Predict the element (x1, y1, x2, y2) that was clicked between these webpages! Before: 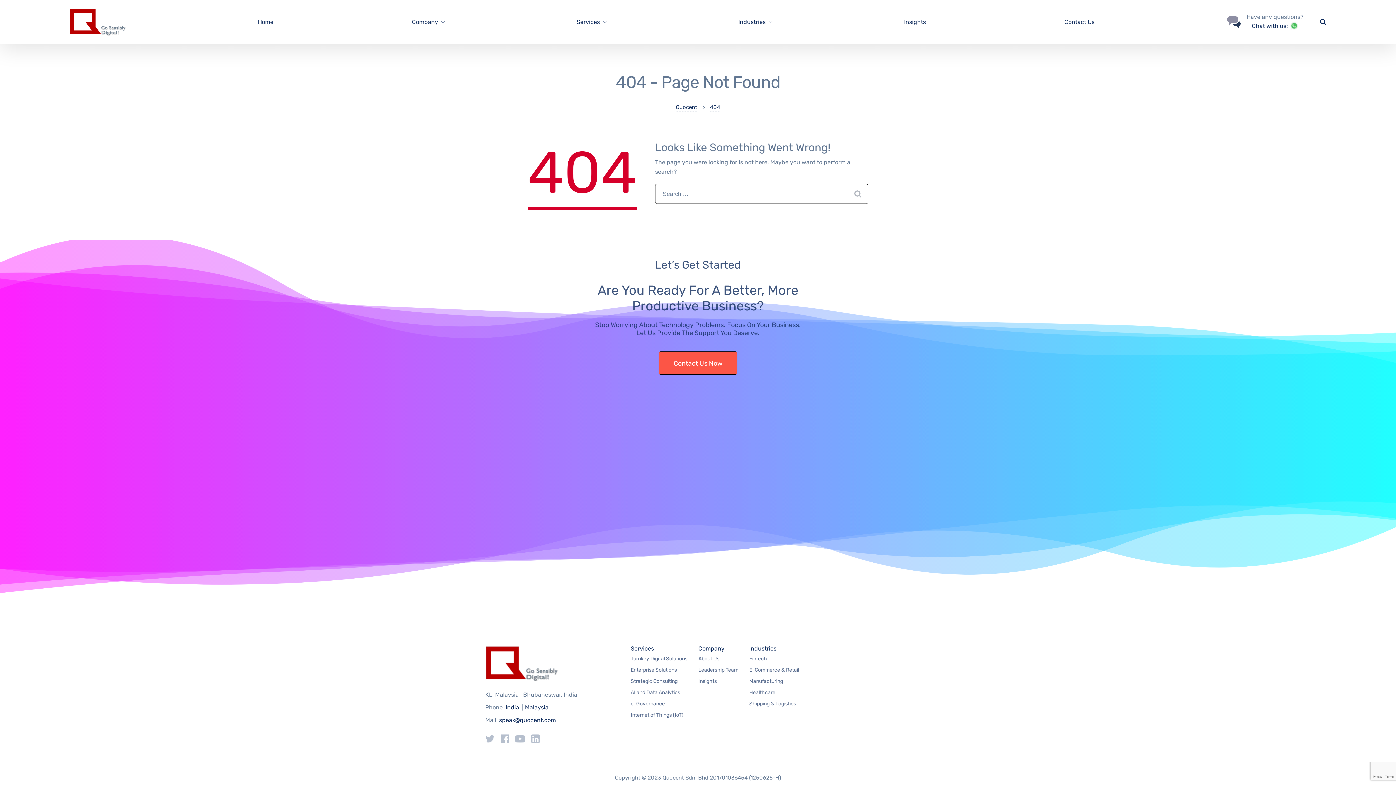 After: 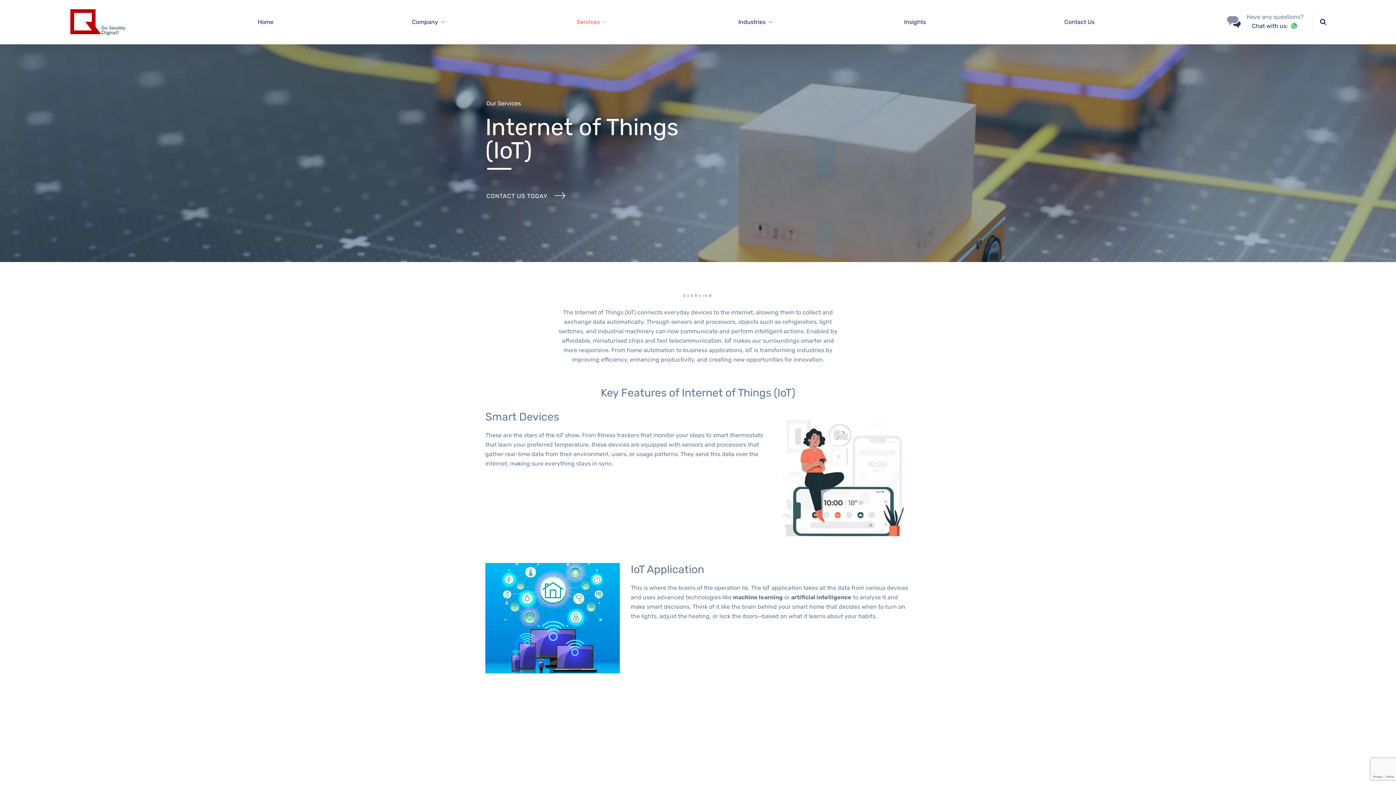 Action: label: Internet of Things (IoT) bbox: (630, 711, 683, 719)